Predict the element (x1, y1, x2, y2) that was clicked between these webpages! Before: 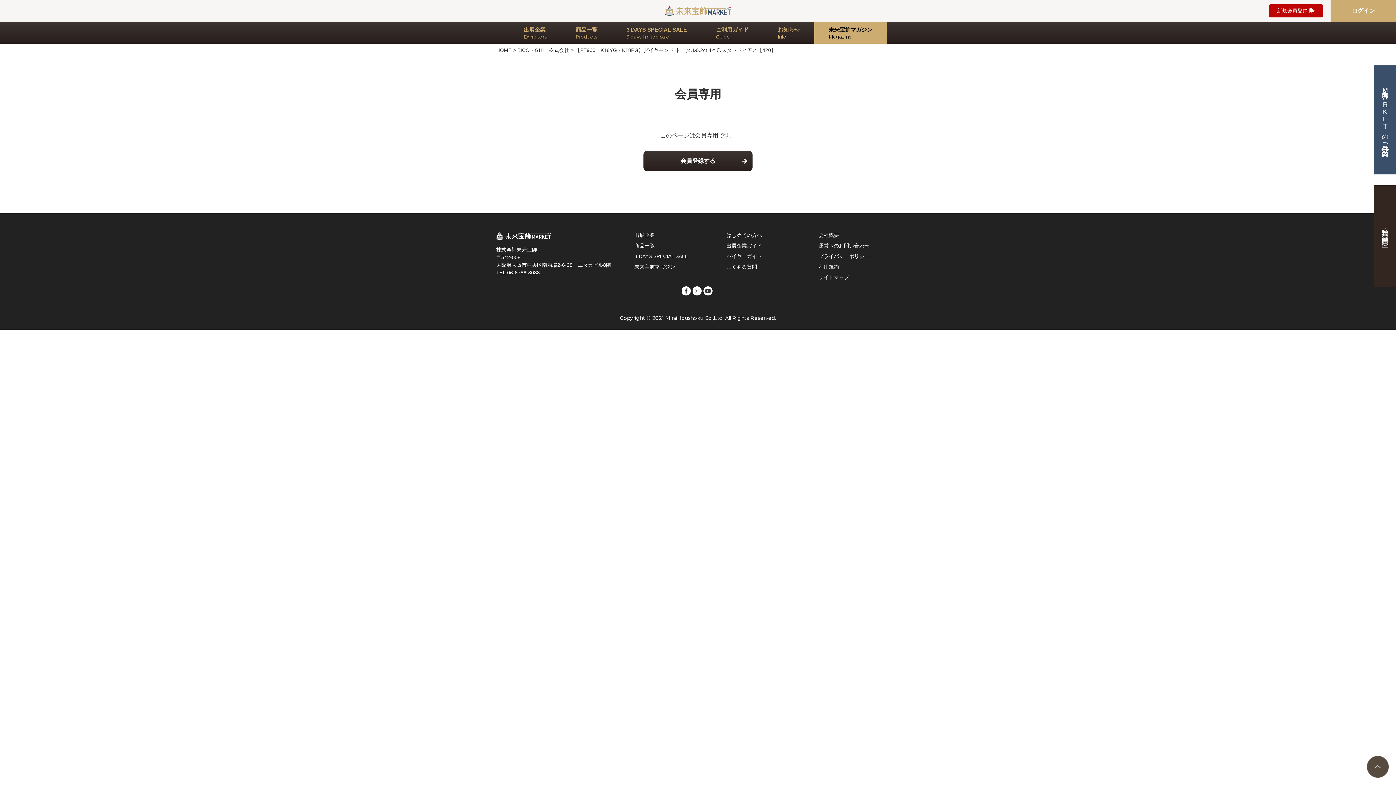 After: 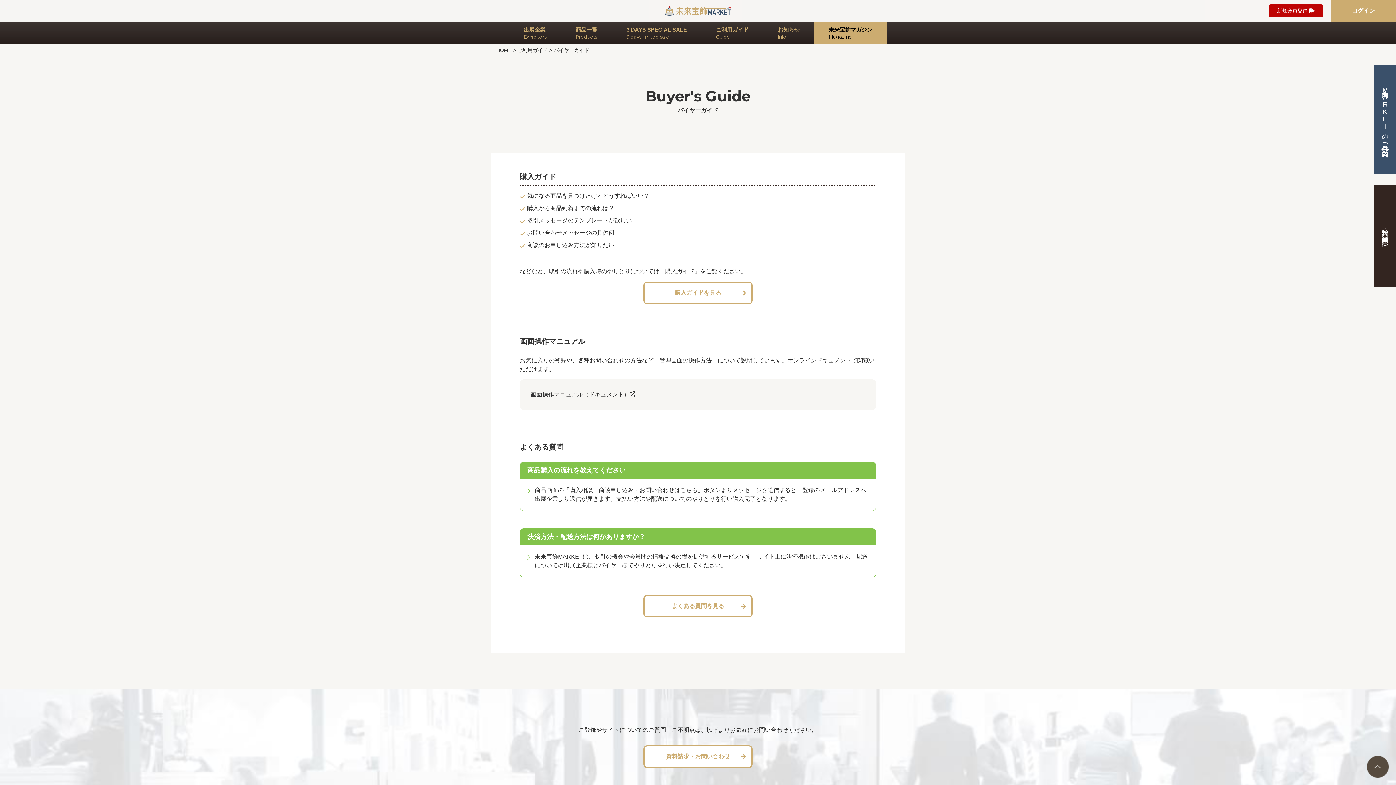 Action: label: バイヤーガイド bbox: (726, 253, 762, 259)